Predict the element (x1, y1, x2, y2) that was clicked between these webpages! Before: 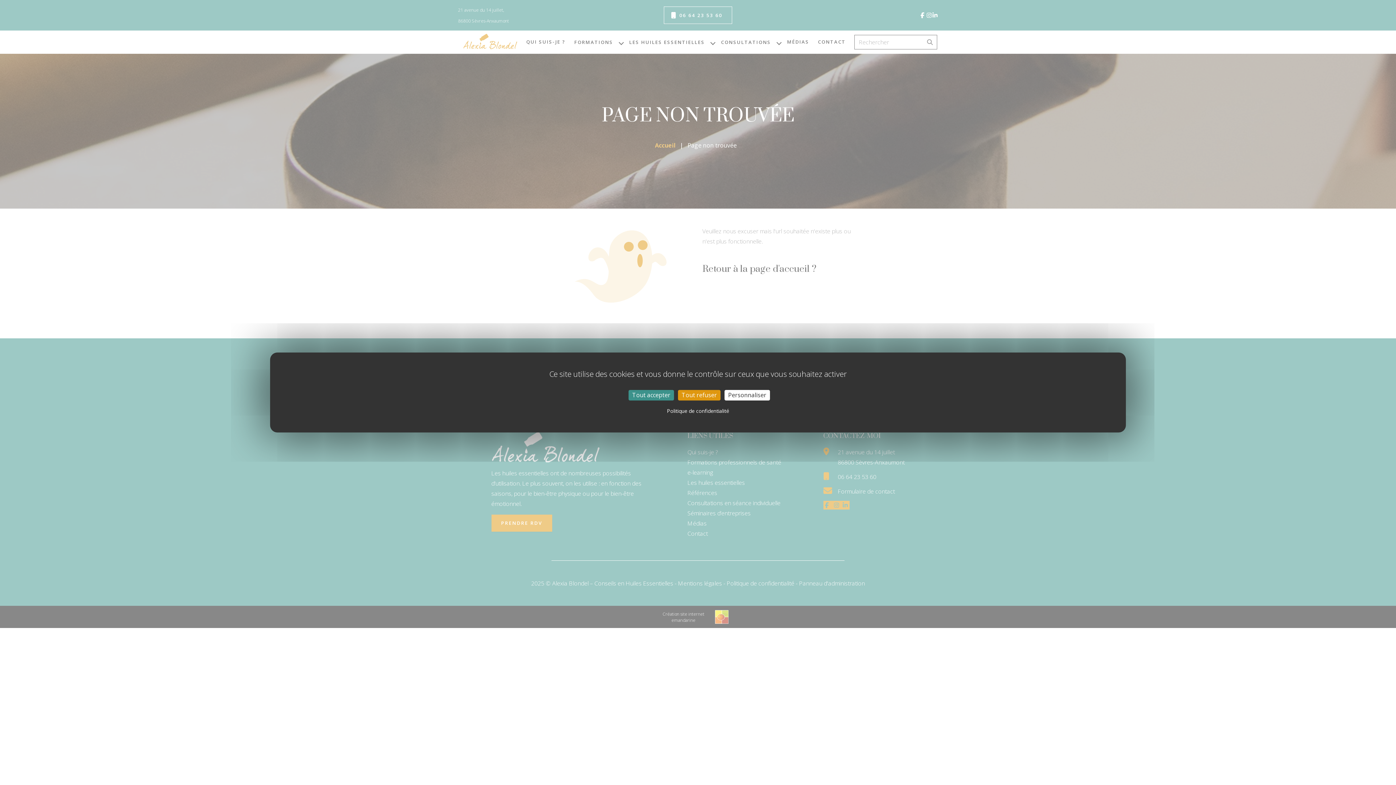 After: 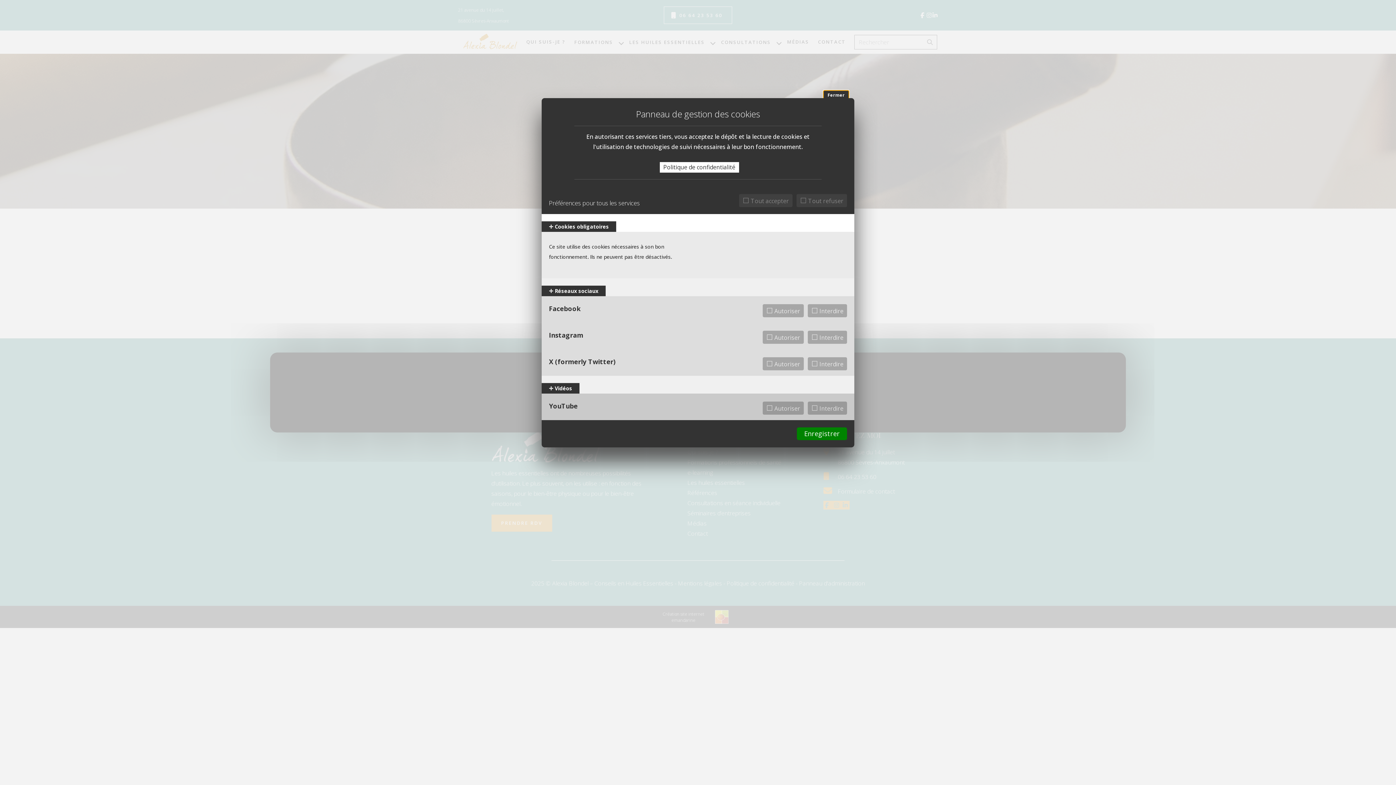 Action: label: Personnaliser (fenêtre modale) bbox: (724, 390, 770, 400)